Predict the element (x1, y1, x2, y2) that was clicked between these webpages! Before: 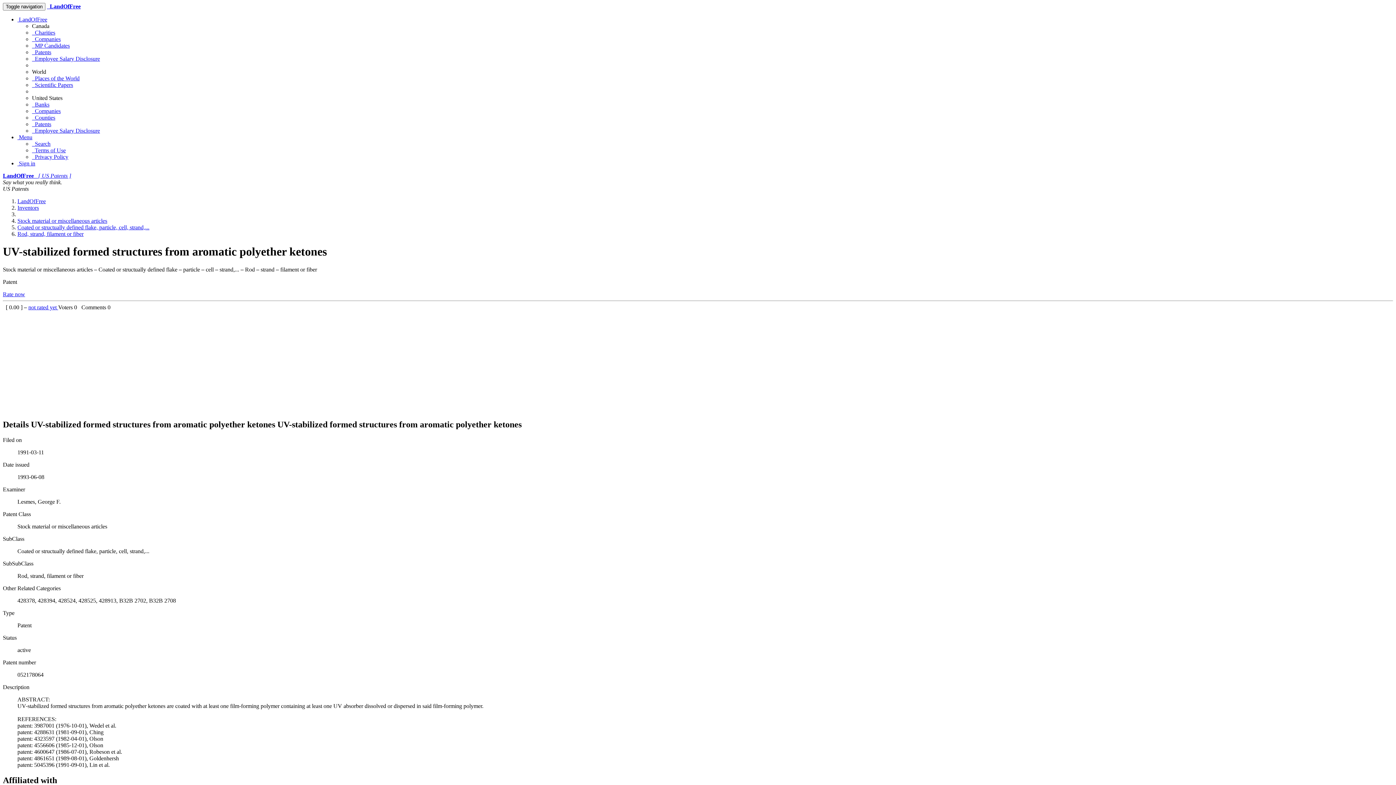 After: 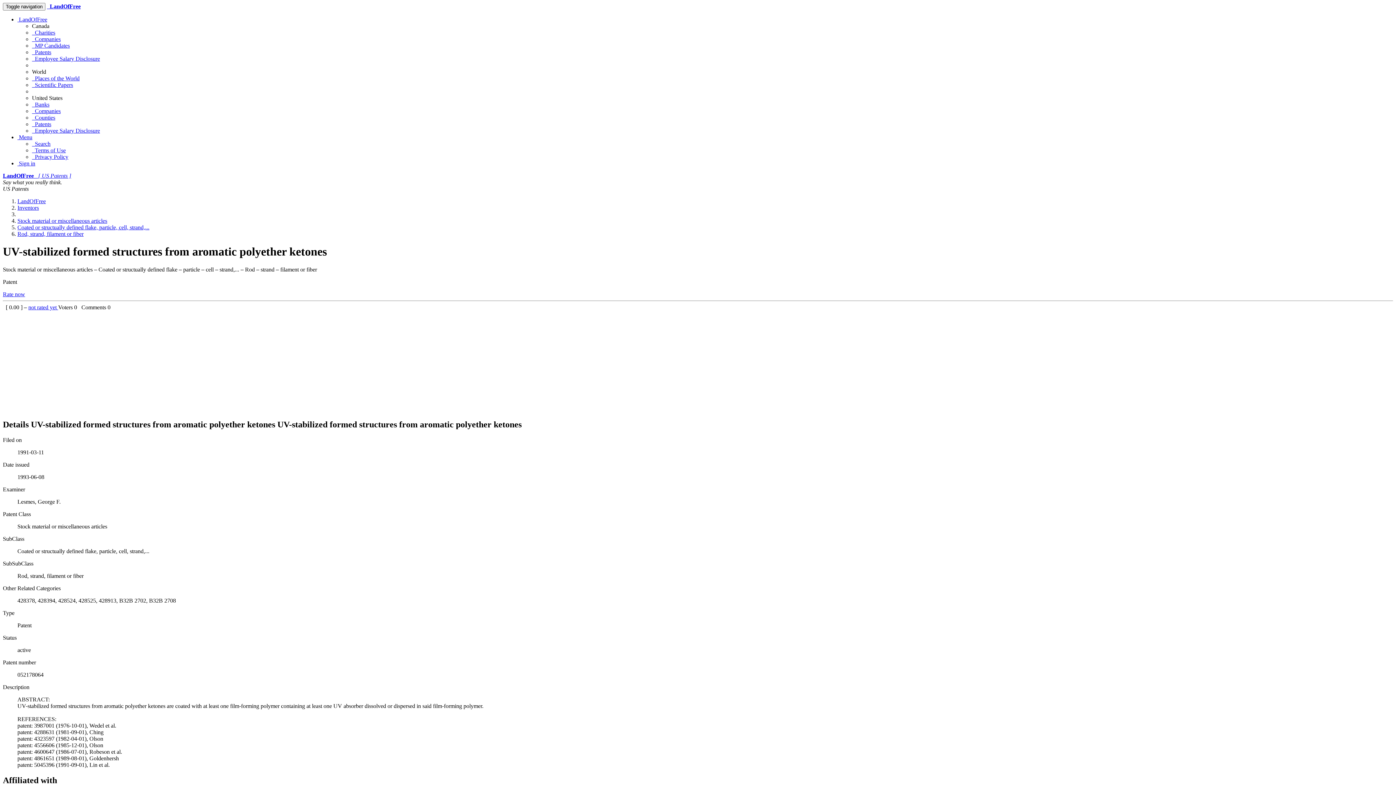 Action: label:  Menu bbox: (17, 134, 32, 140)